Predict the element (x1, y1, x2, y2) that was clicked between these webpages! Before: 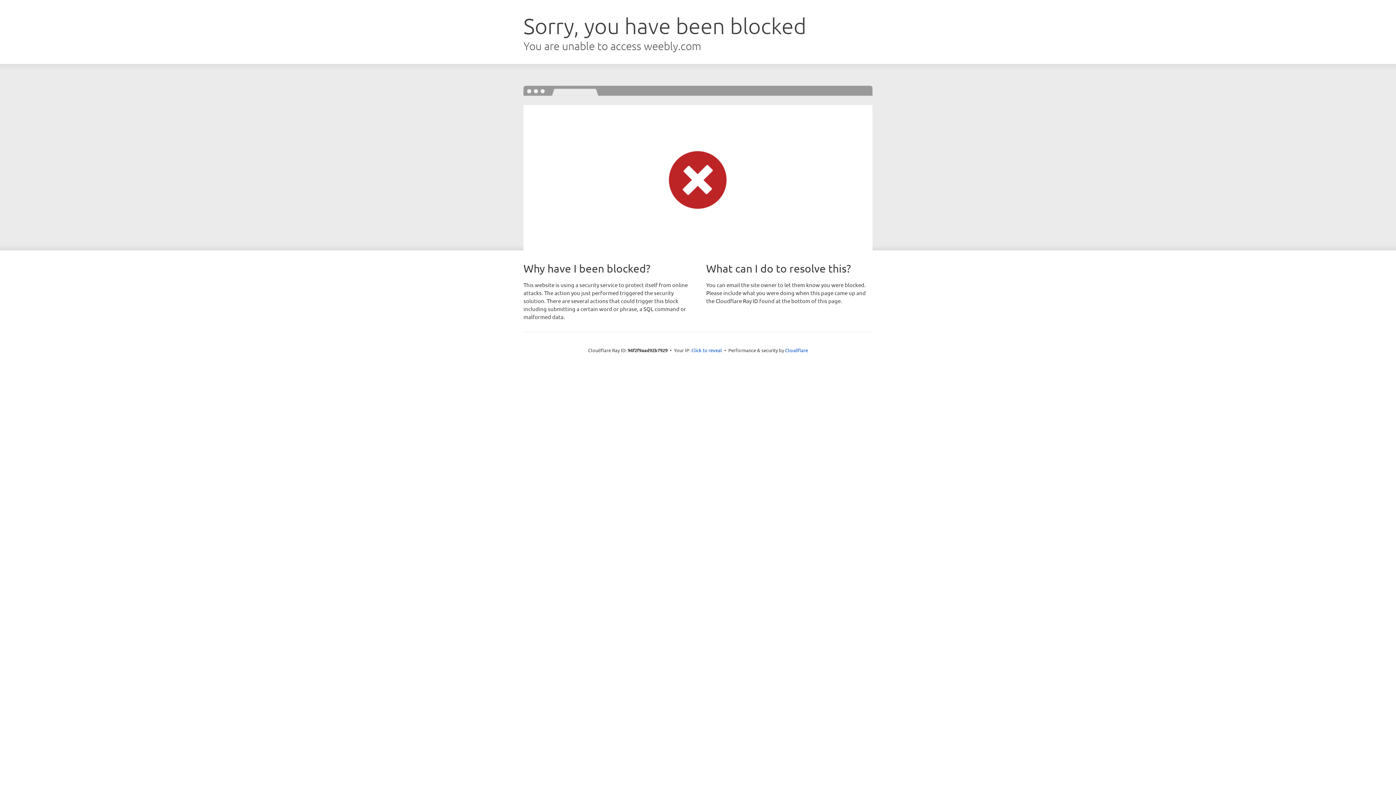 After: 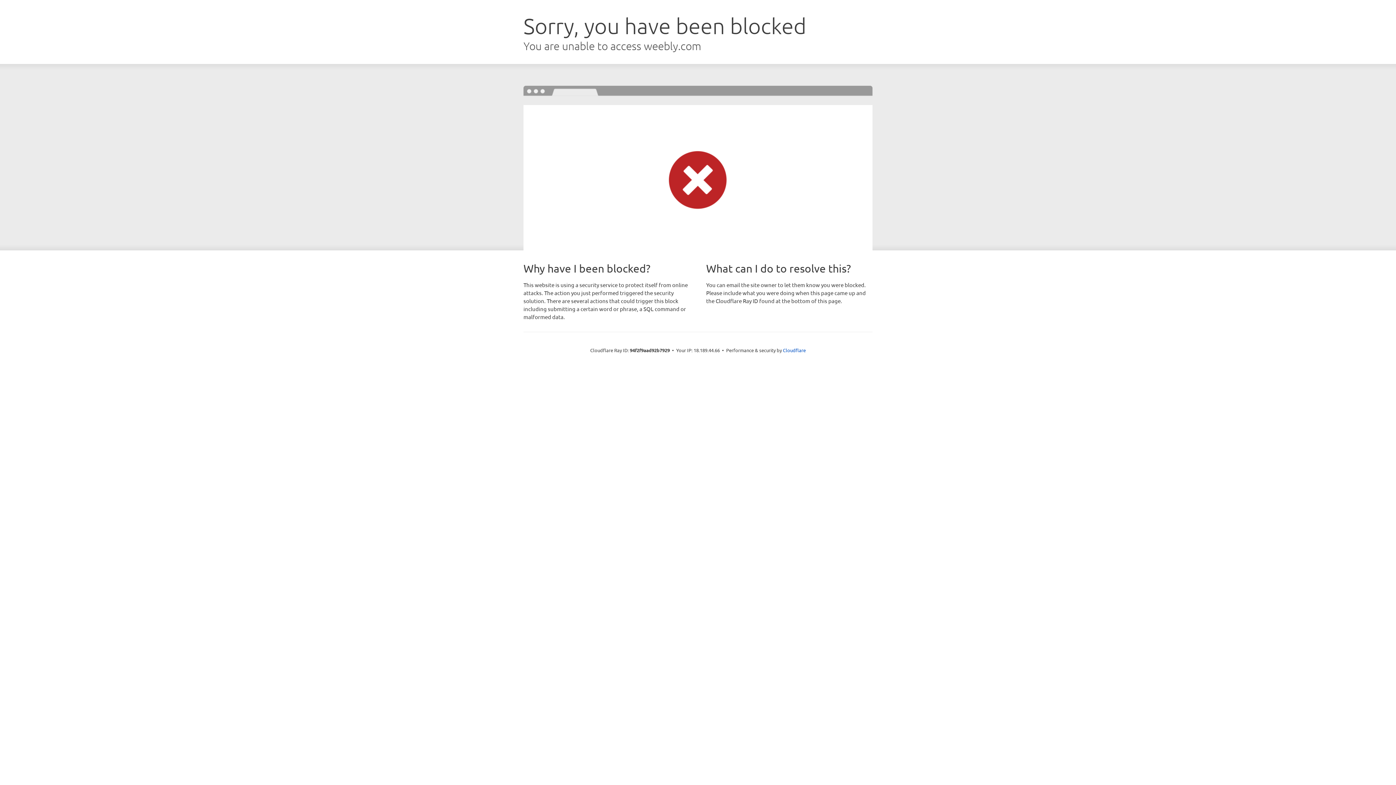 Action: label: Click to reveal bbox: (691, 346, 722, 353)